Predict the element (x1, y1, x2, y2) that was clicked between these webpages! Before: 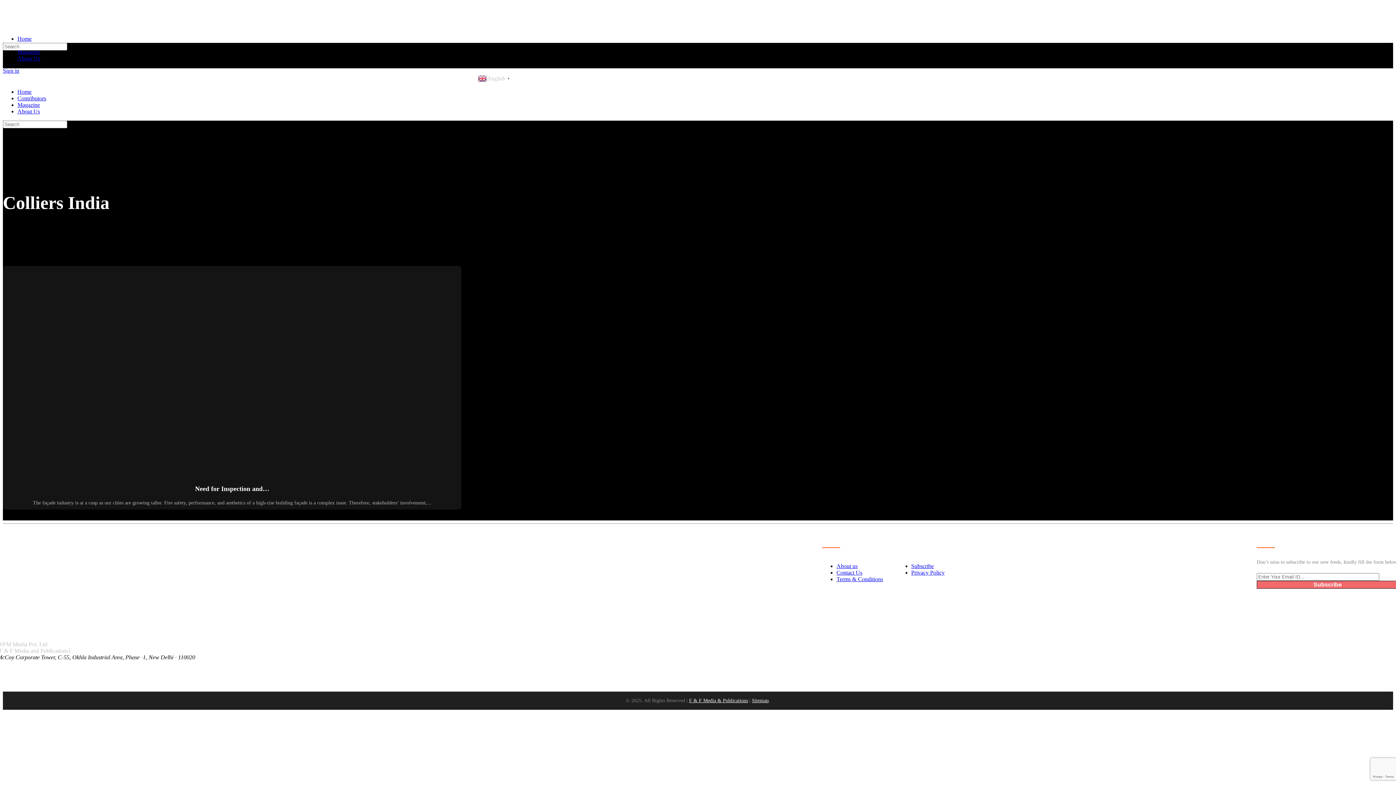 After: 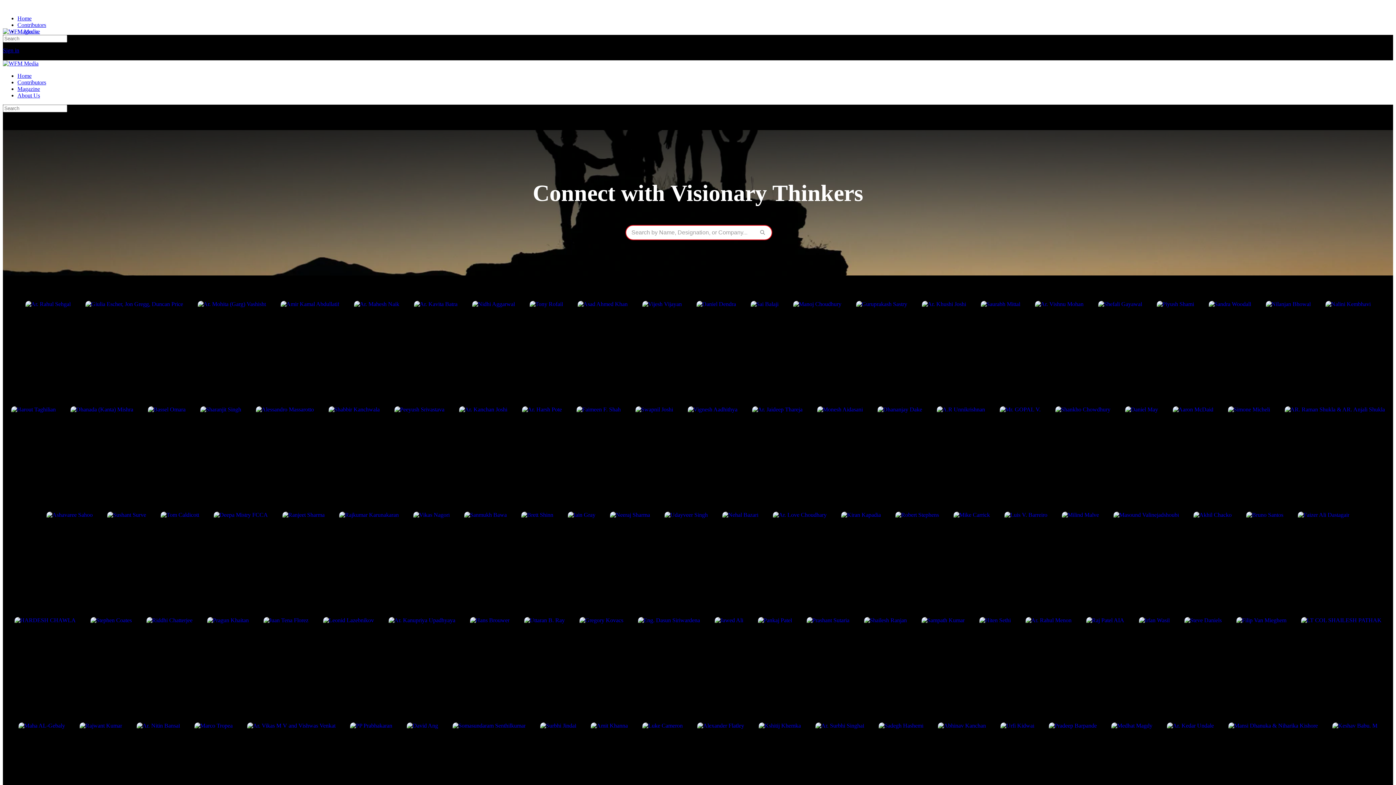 Action: label: Contributors bbox: (17, 95, 46, 101)